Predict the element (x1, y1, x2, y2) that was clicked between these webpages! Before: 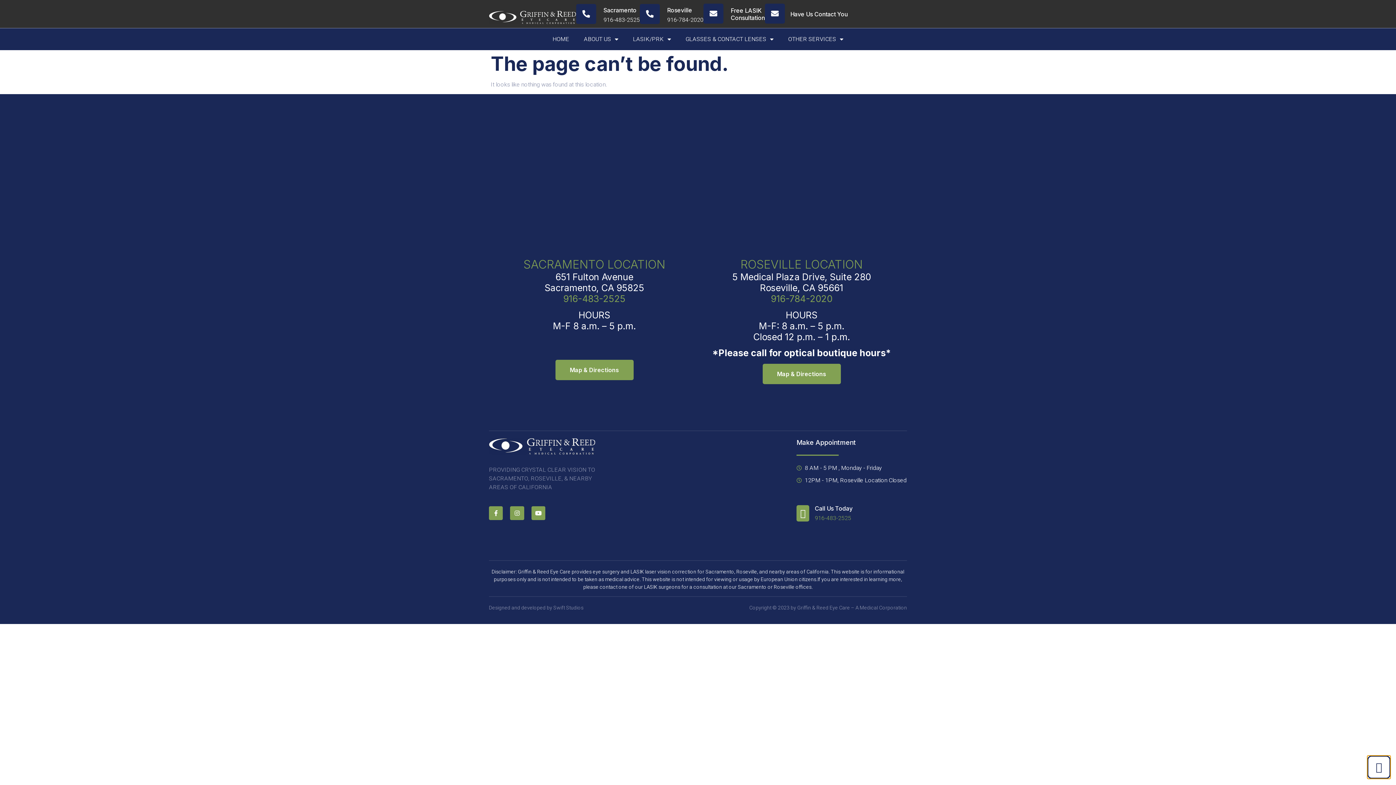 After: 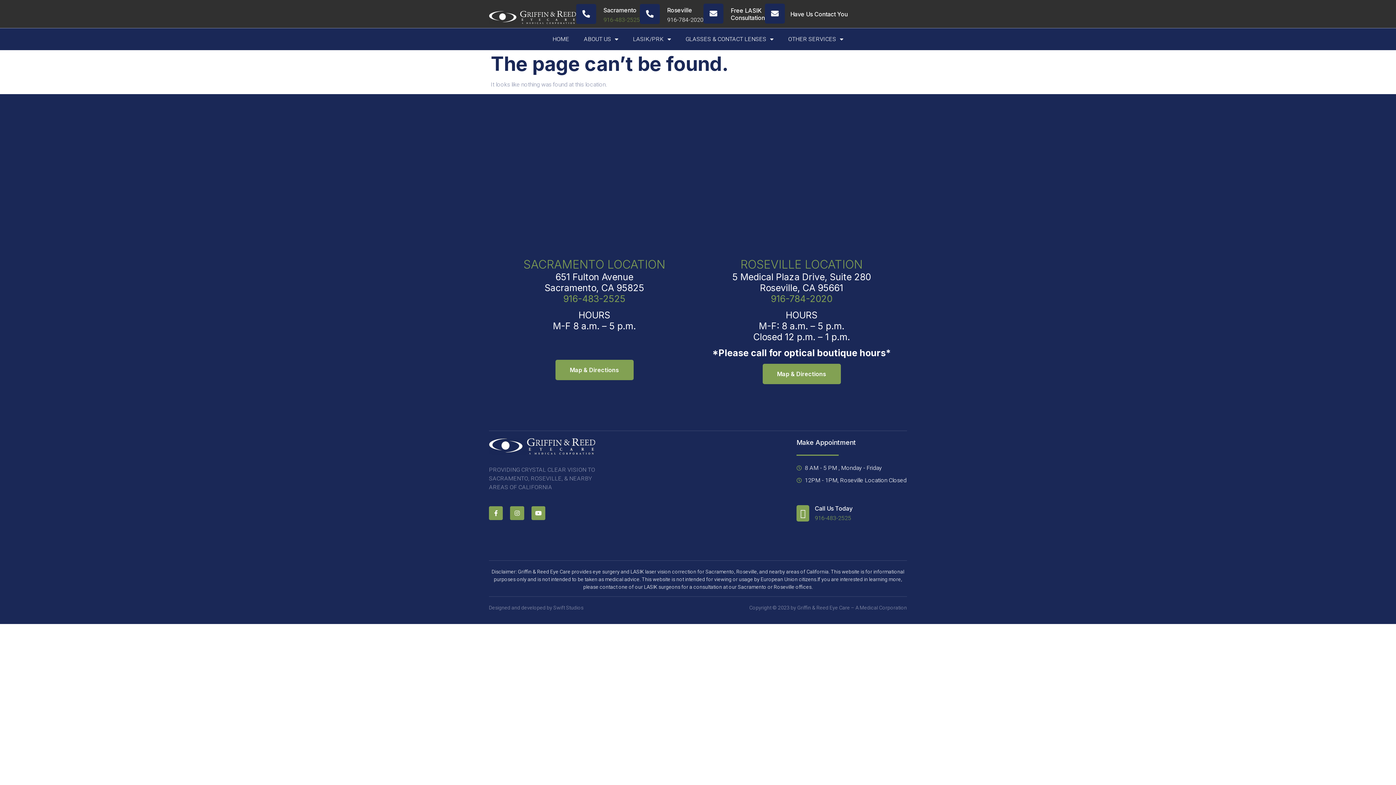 Action: bbox: (603, 15, 639, 24) label: 916-483-2525